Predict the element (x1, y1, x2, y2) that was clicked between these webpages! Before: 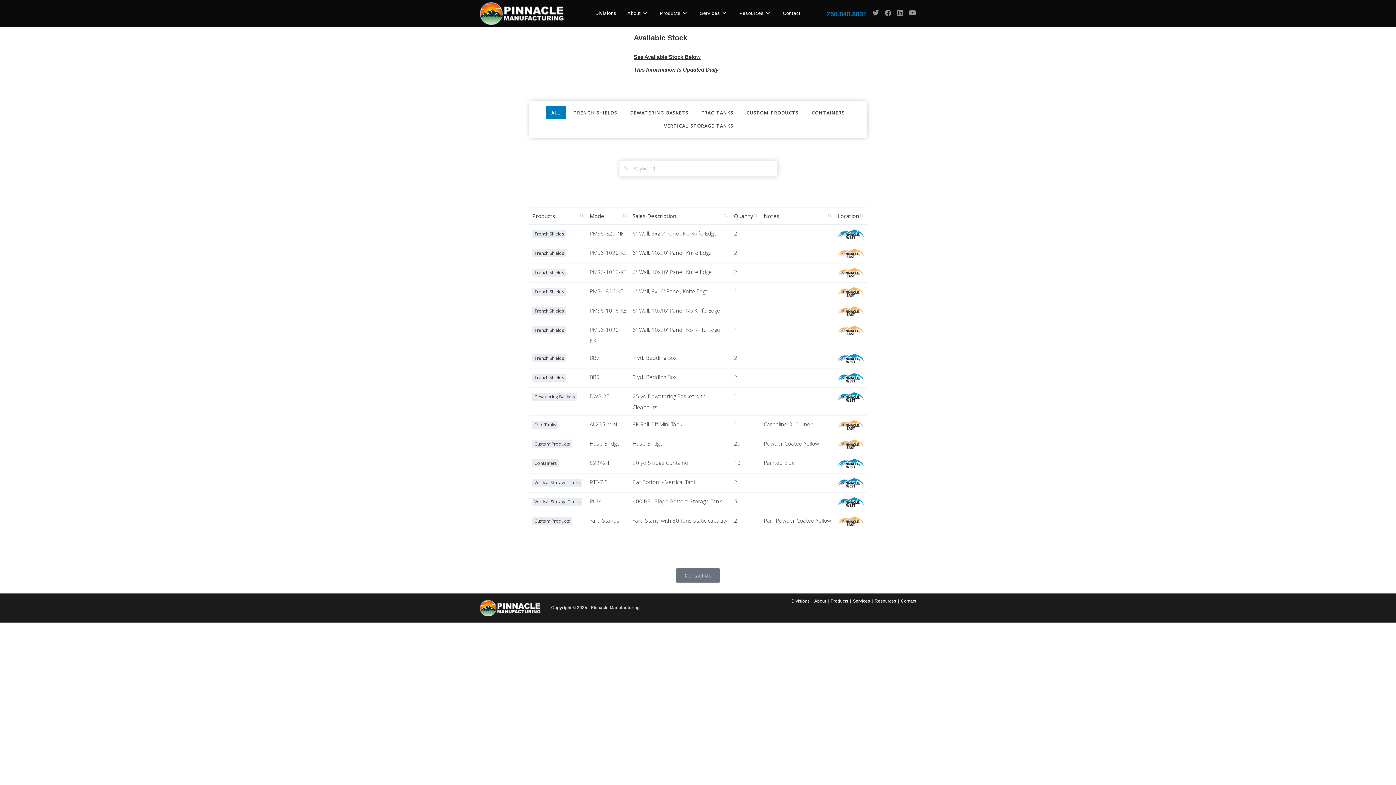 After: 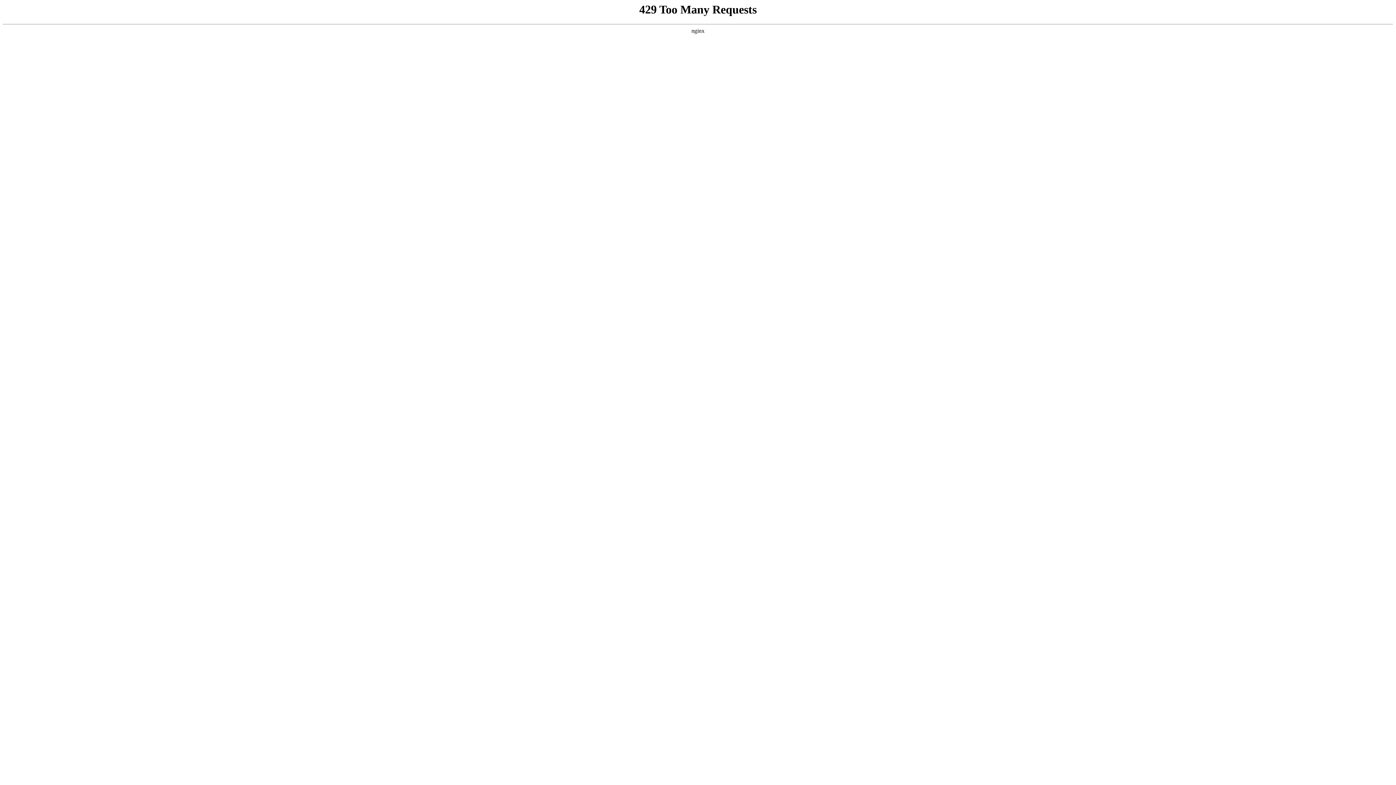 Action: bbox: (791, 598, 809, 604) label: Divisions